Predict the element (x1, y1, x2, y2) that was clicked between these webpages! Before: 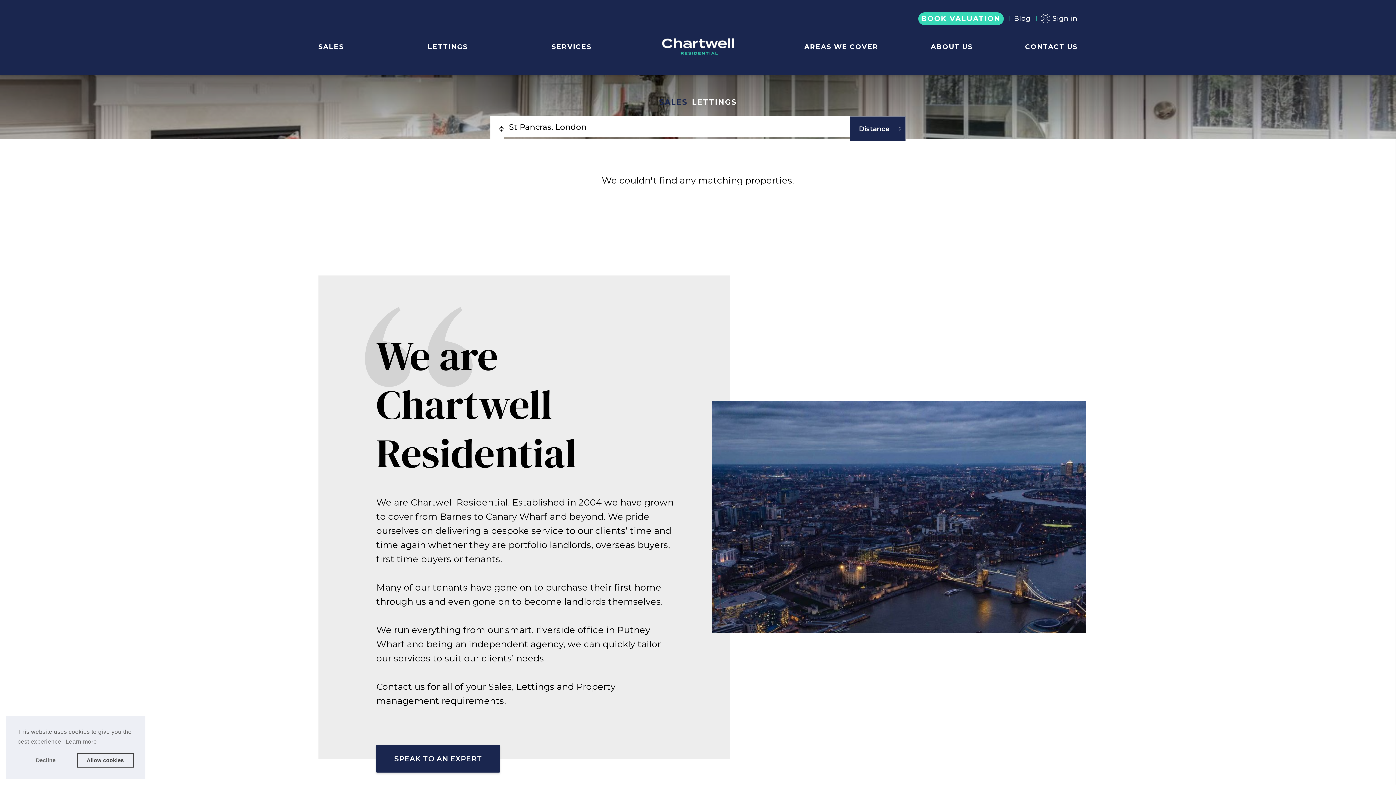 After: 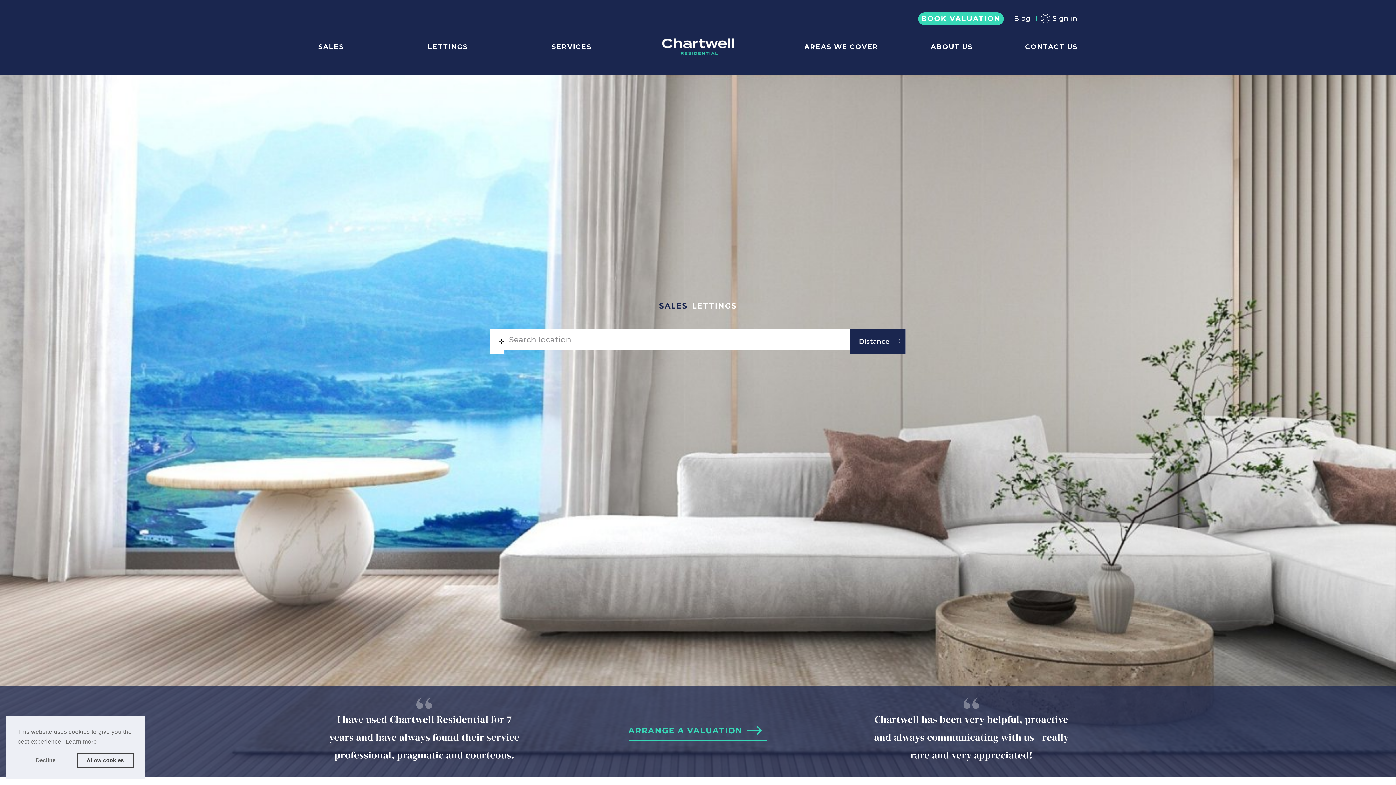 Action: bbox: (658, 36, 738, 47)